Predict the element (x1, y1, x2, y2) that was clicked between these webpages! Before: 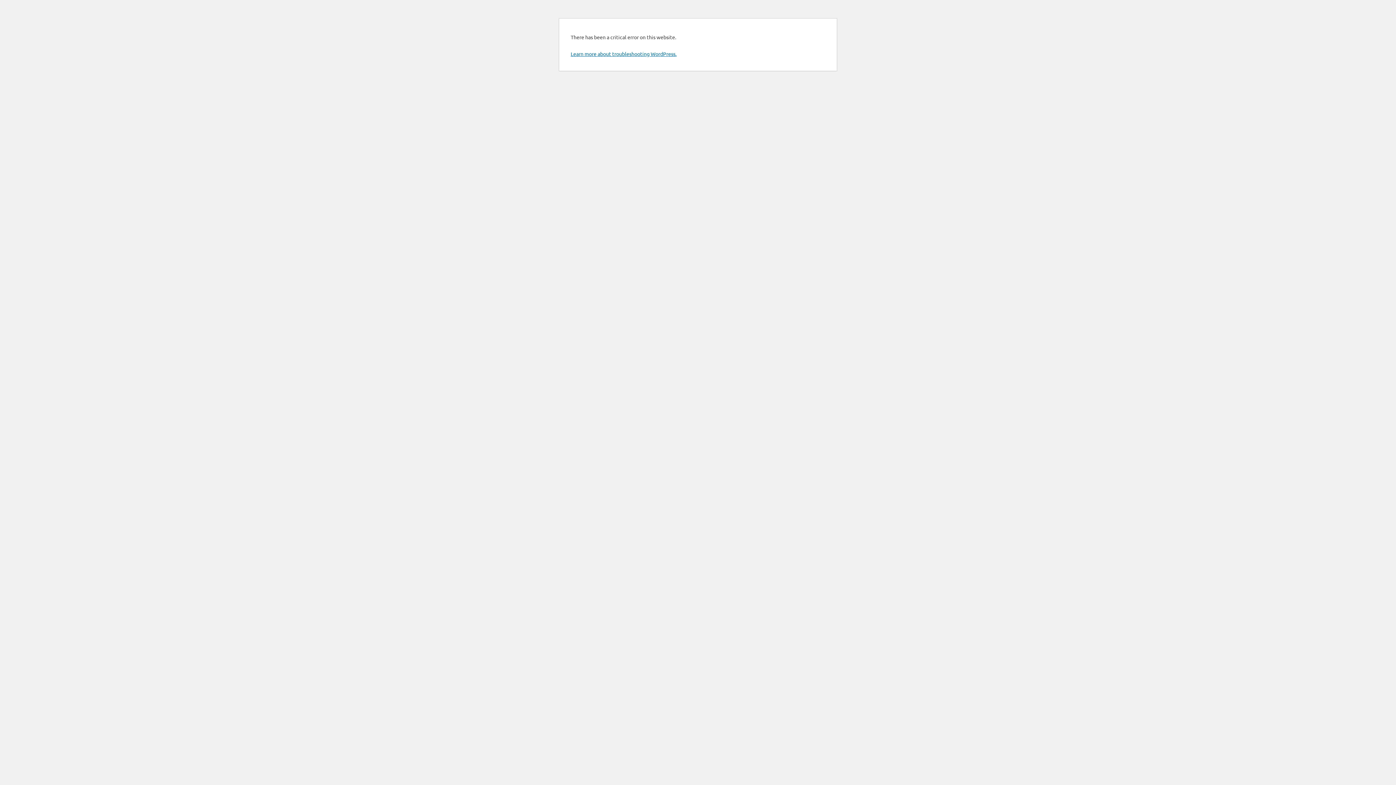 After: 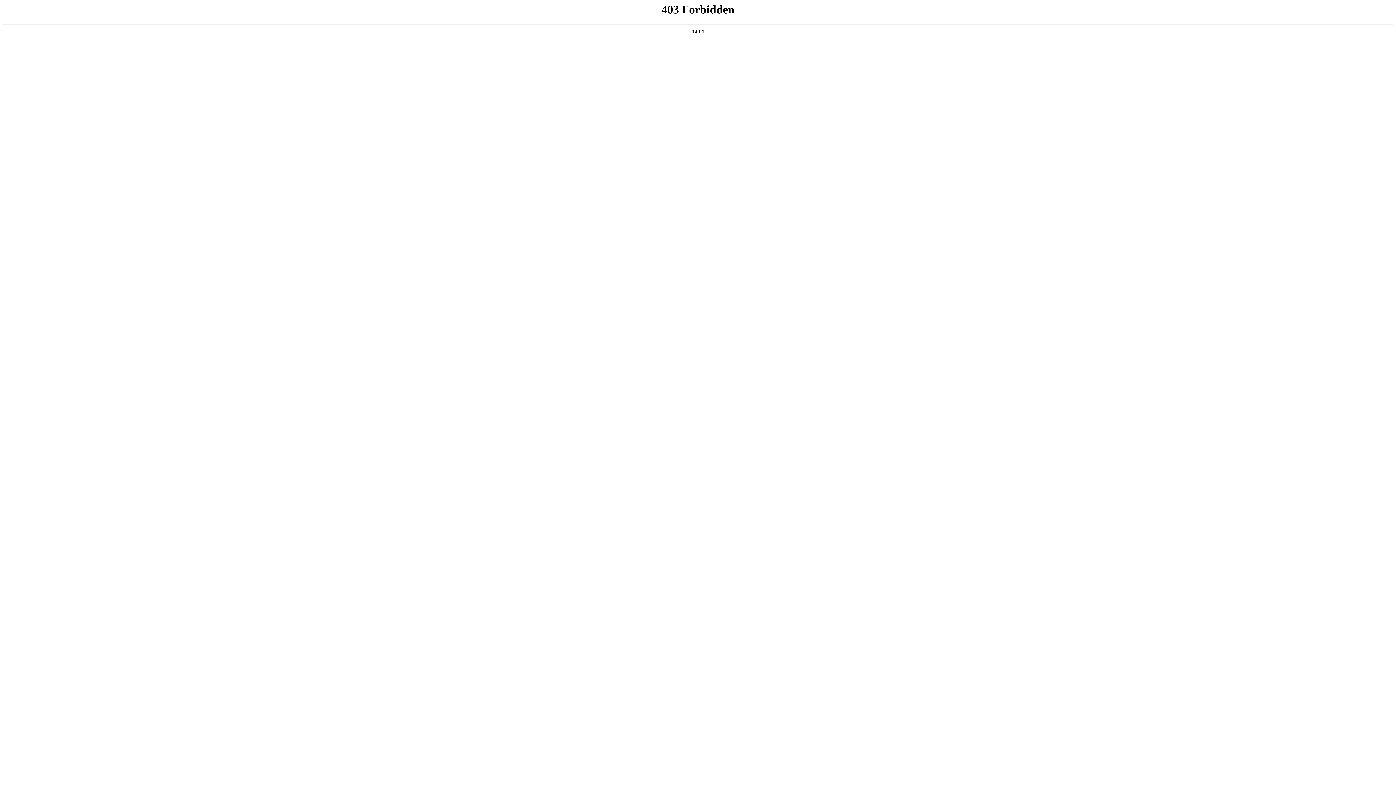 Action: bbox: (570, 50, 676, 57) label: Learn more about troubleshooting WordPress.